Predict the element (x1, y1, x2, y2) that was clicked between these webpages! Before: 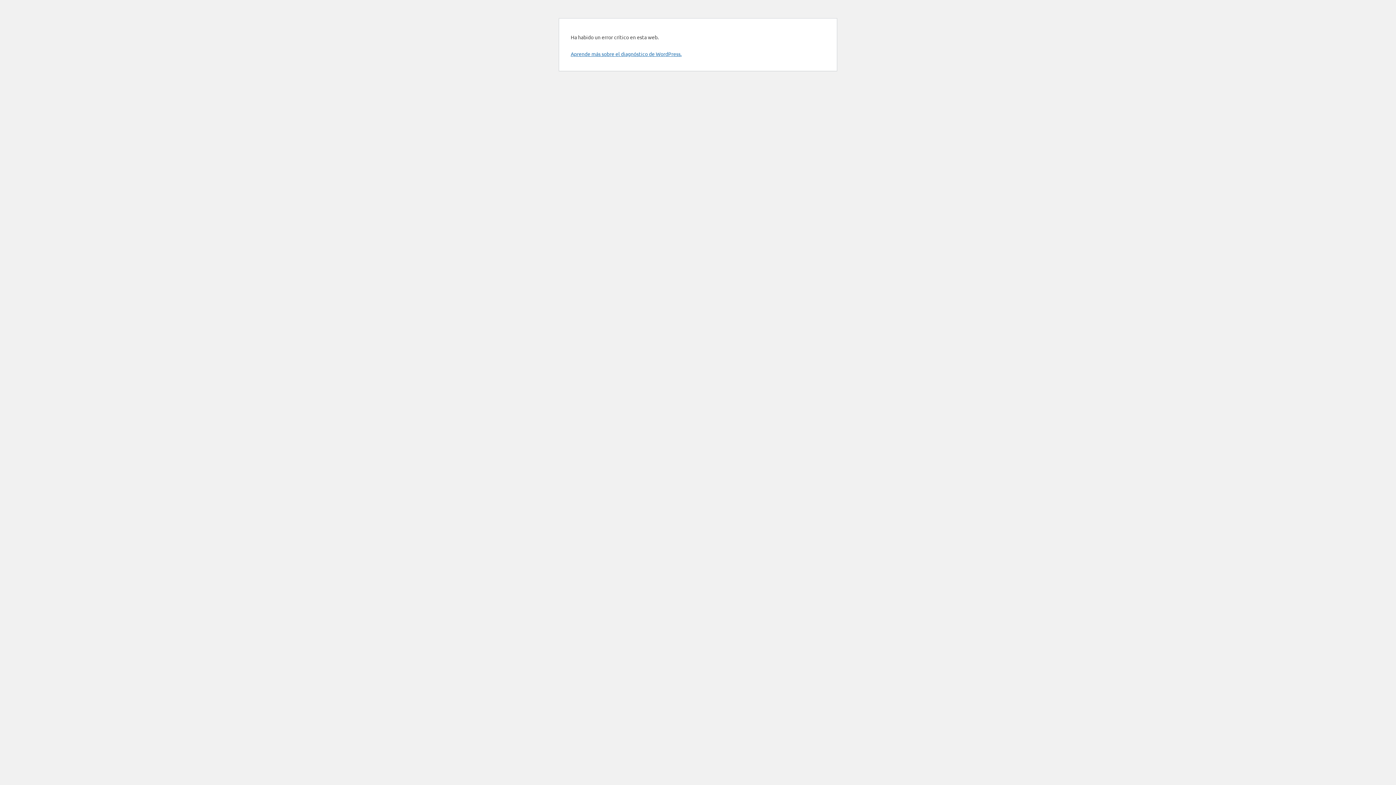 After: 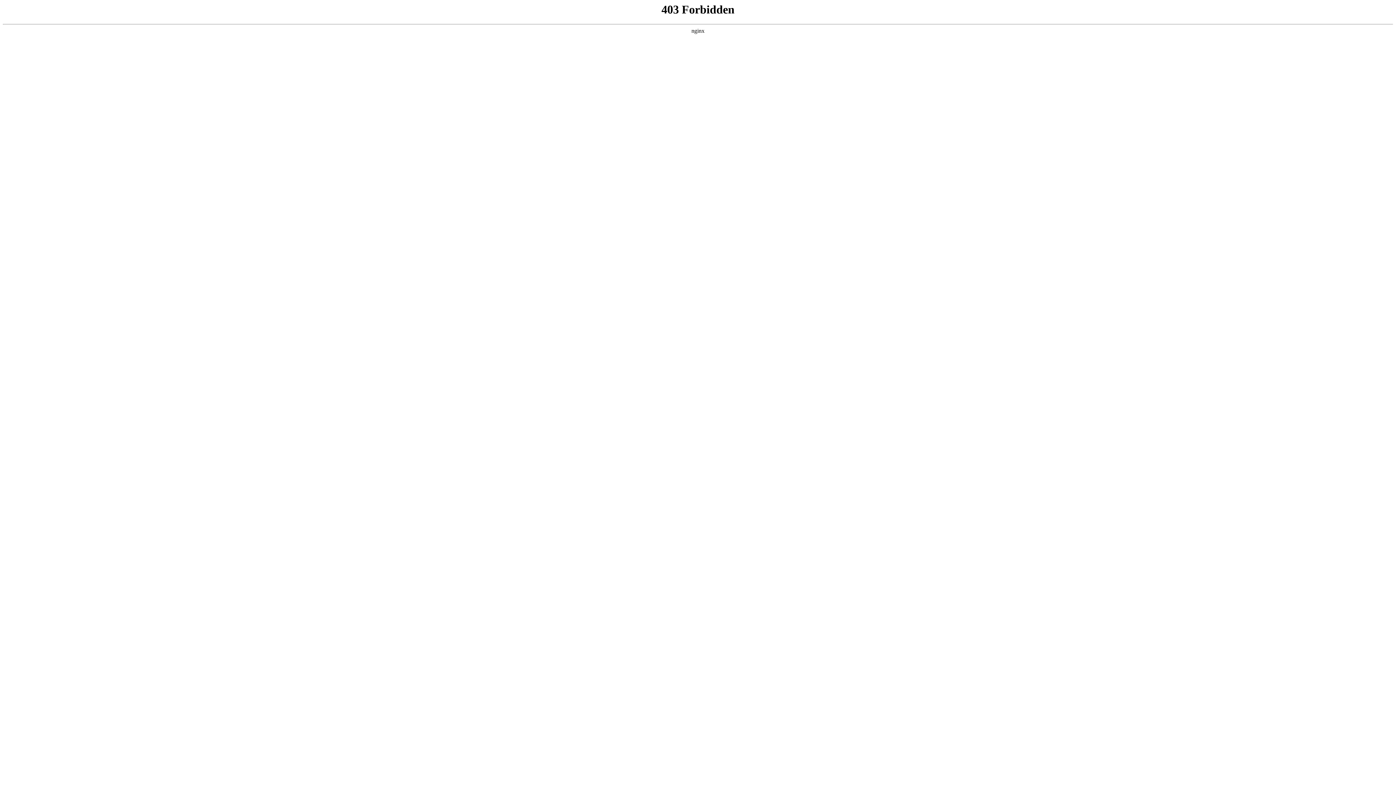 Action: bbox: (570, 50, 681, 57) label: Aprende más sobre el diagnóstico de WordPress.